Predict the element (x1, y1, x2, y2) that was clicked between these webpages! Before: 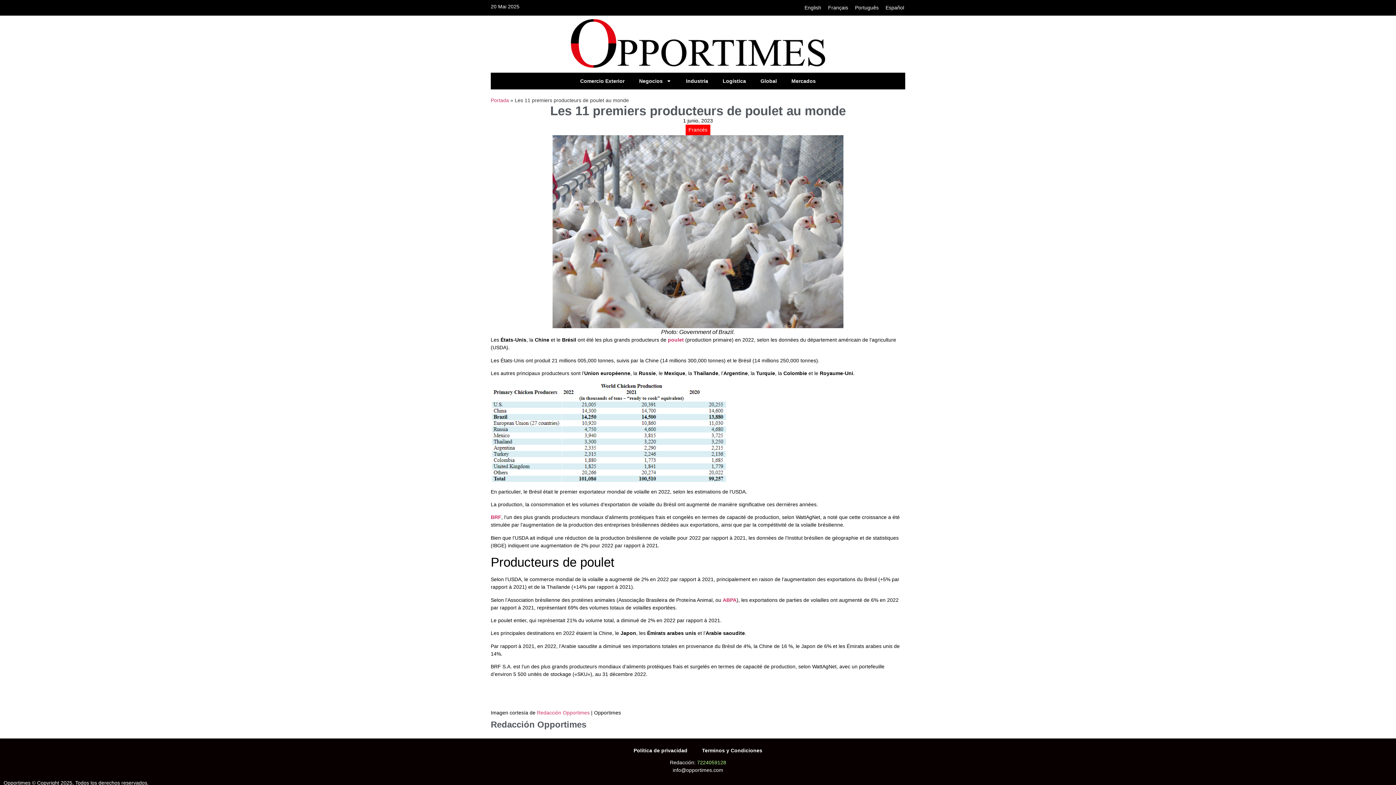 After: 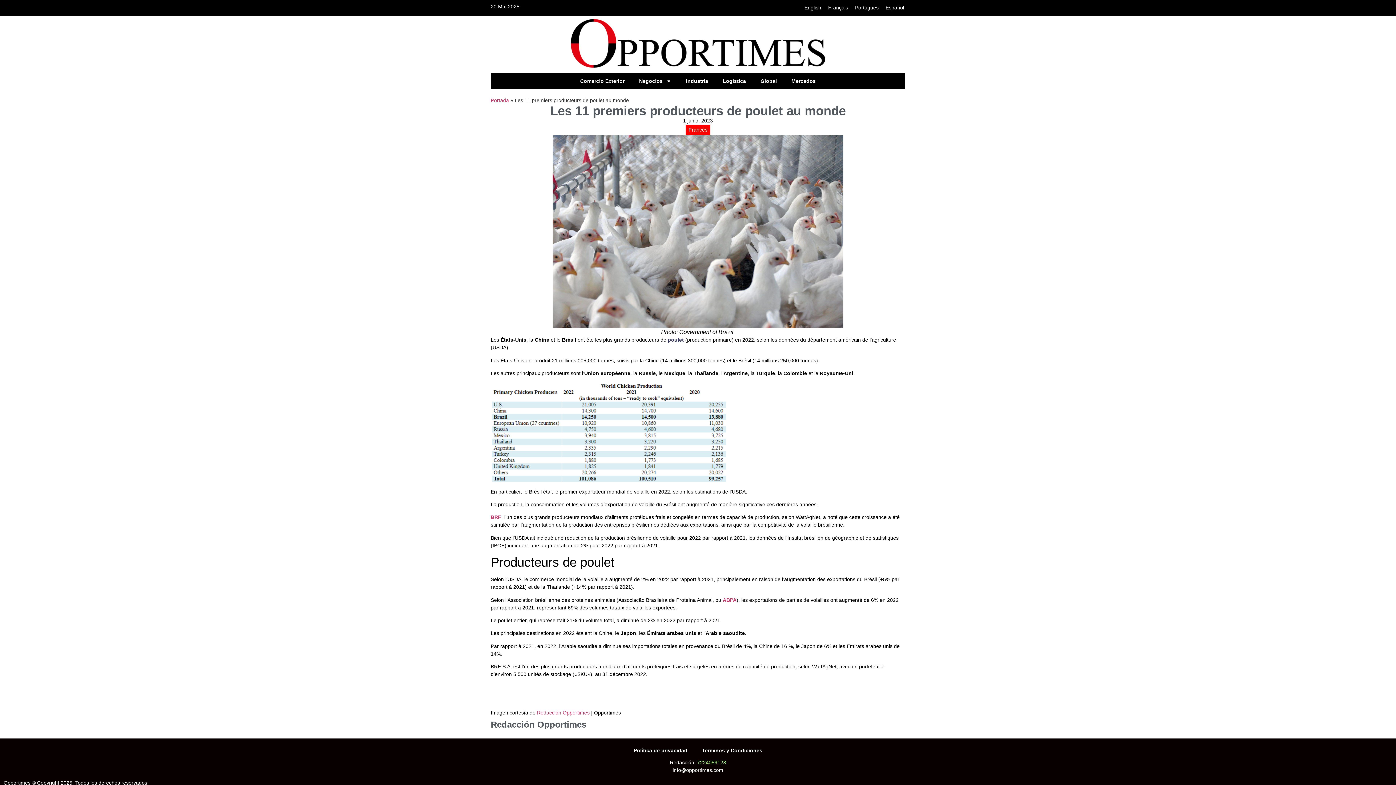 Action: bbox: (668, 337, 685, 342) label: poulet 